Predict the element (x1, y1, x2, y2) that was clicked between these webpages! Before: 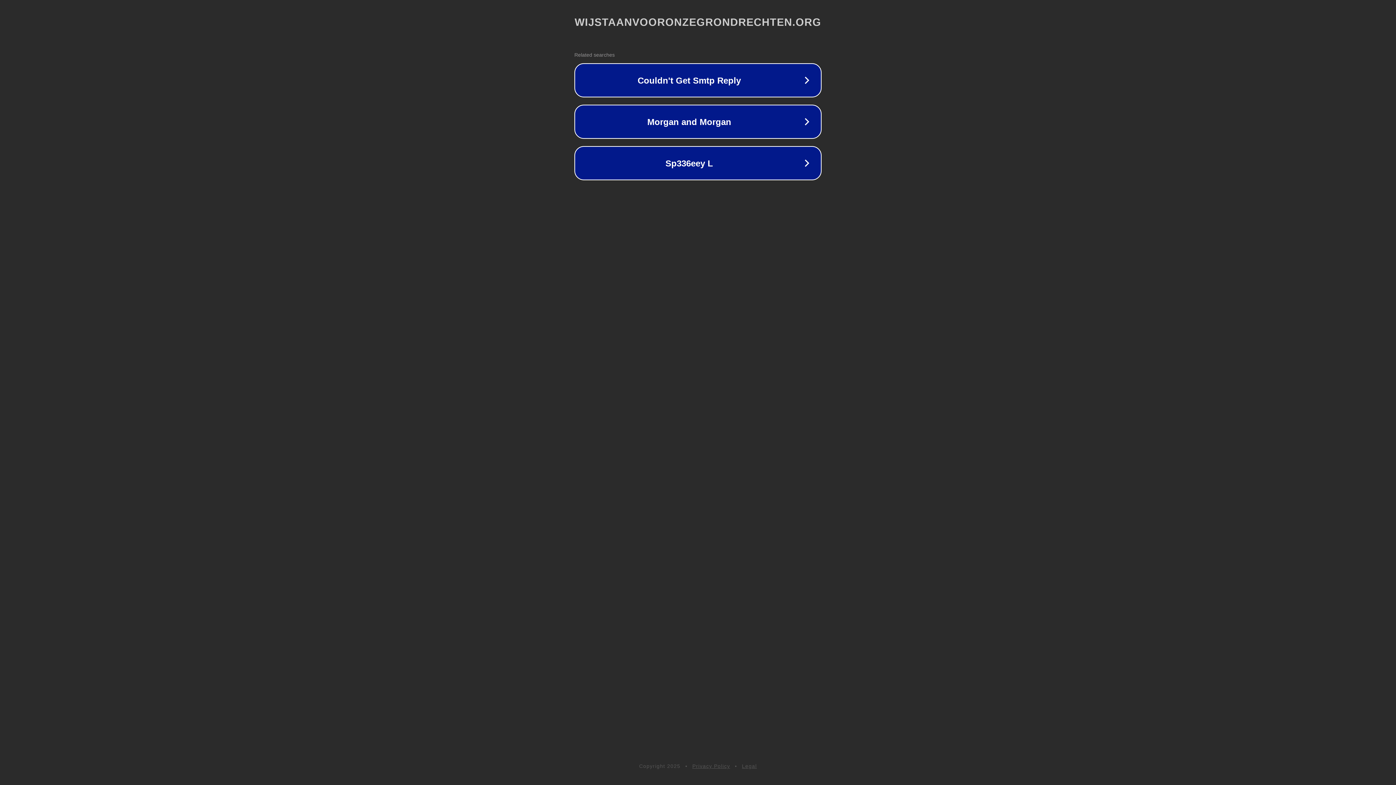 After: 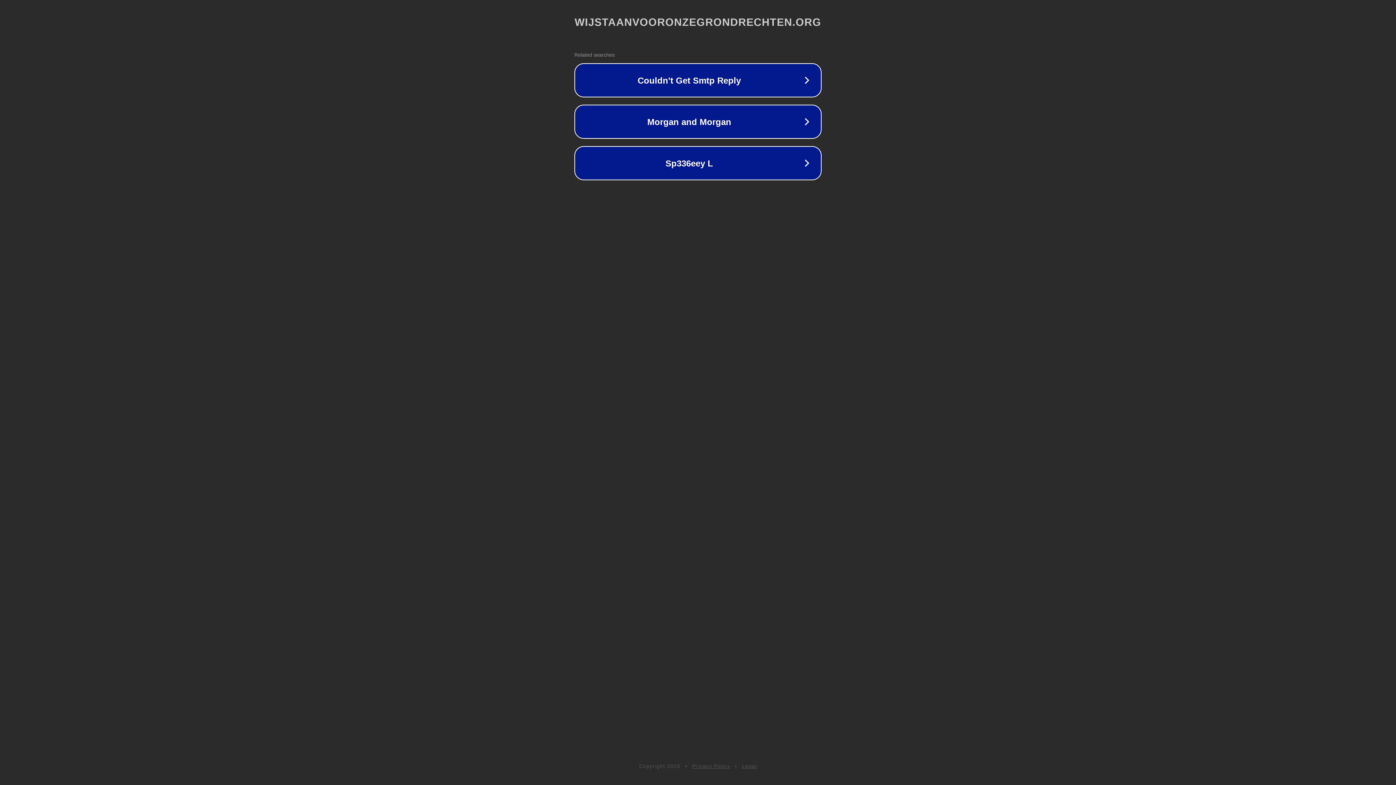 Action: bbox: (692, 763, 730, 769) label: Privacy Policy